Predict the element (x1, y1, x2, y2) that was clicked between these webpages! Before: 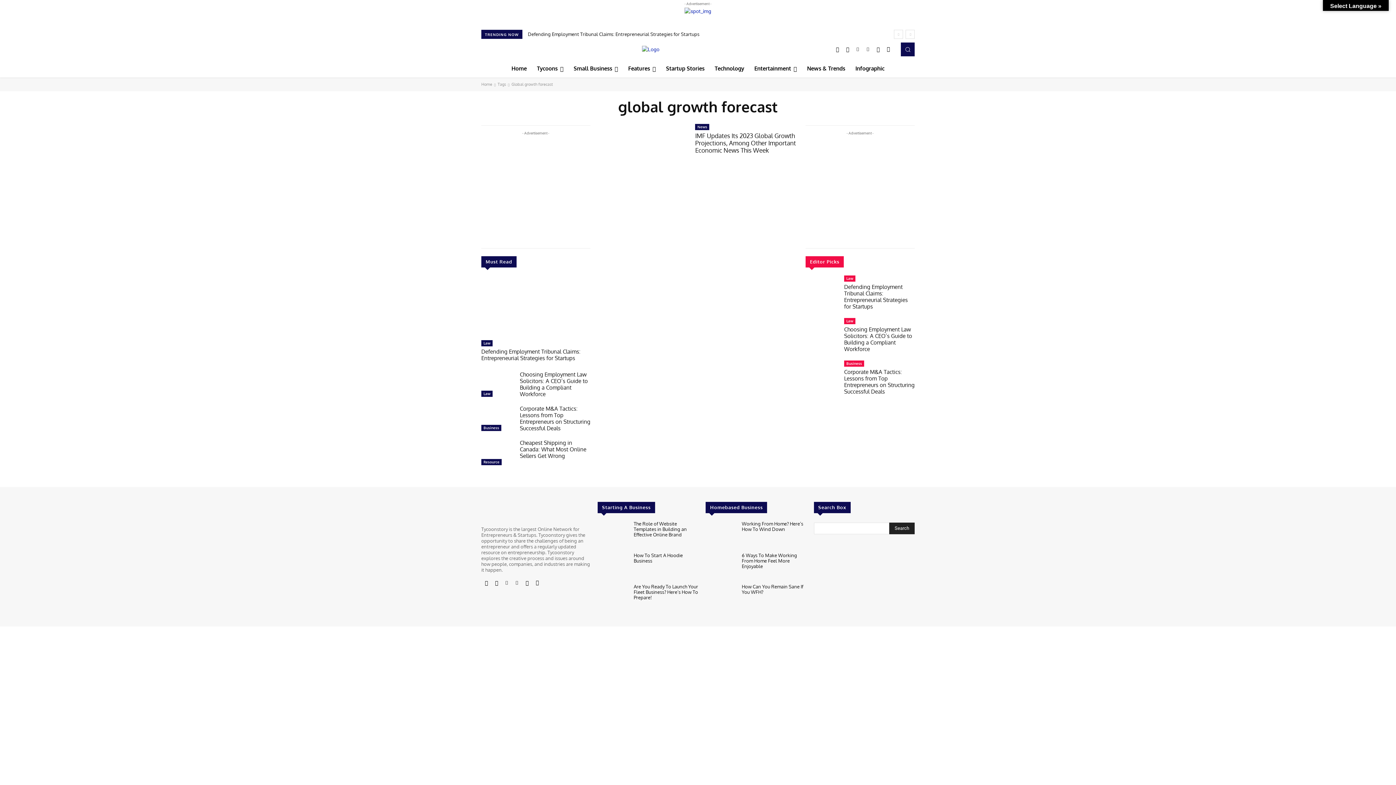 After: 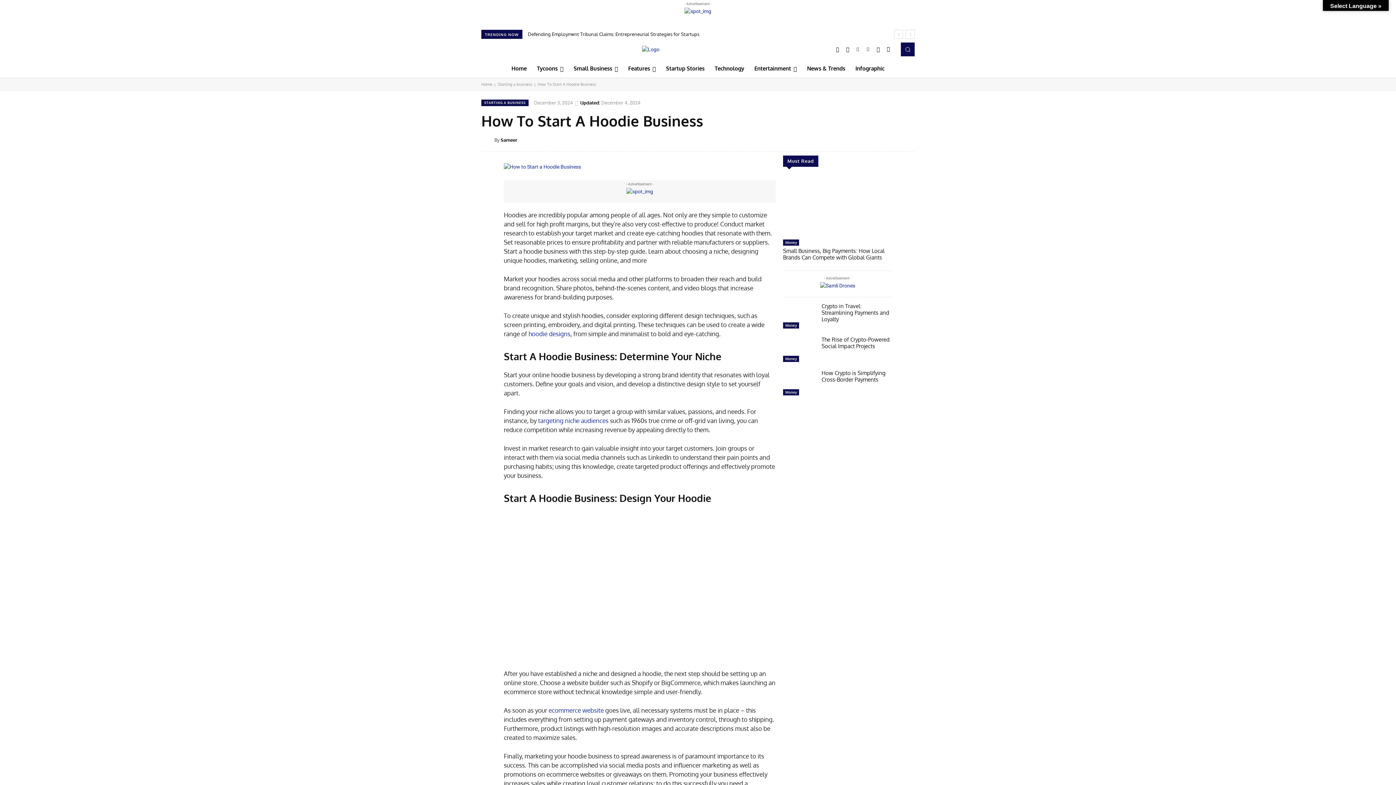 Action: bbox: (597, 554, 628, 578)